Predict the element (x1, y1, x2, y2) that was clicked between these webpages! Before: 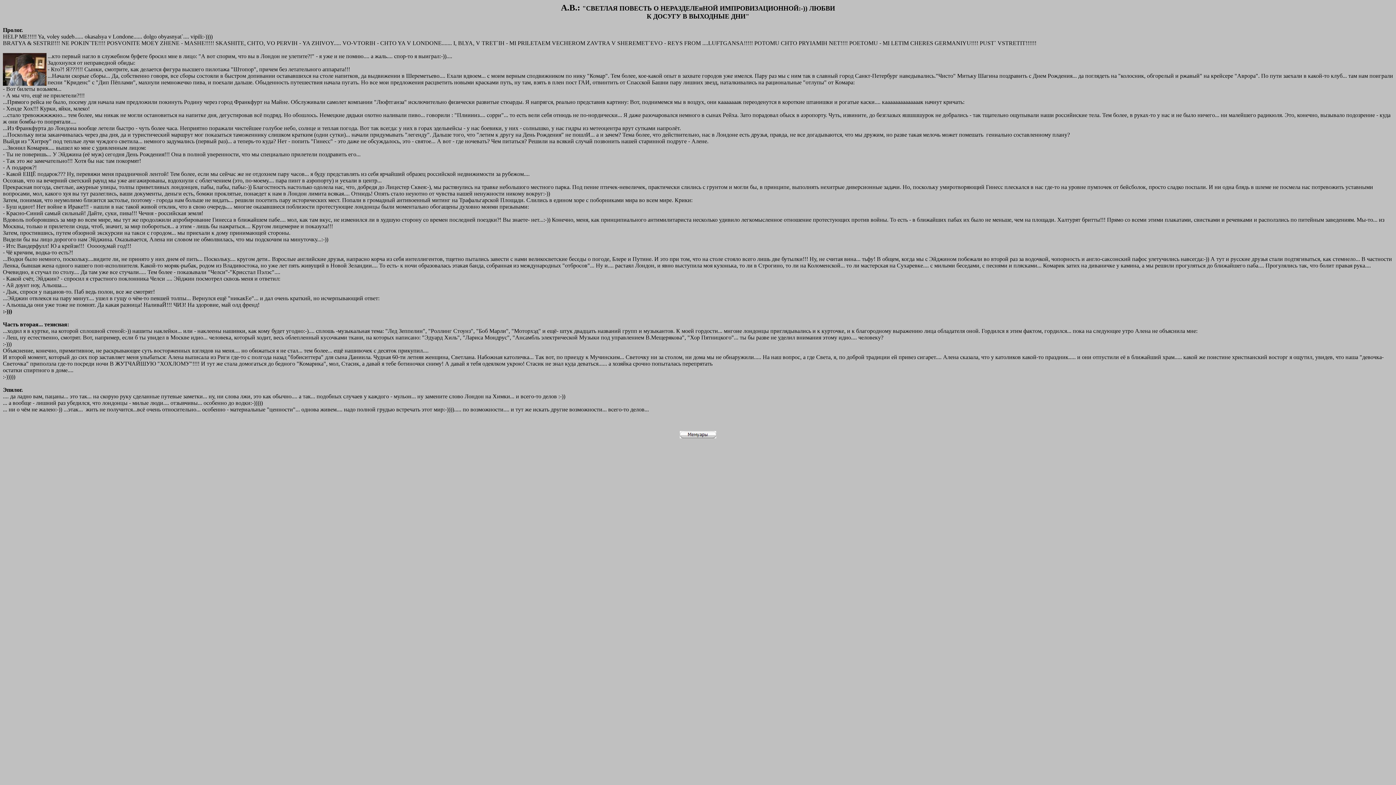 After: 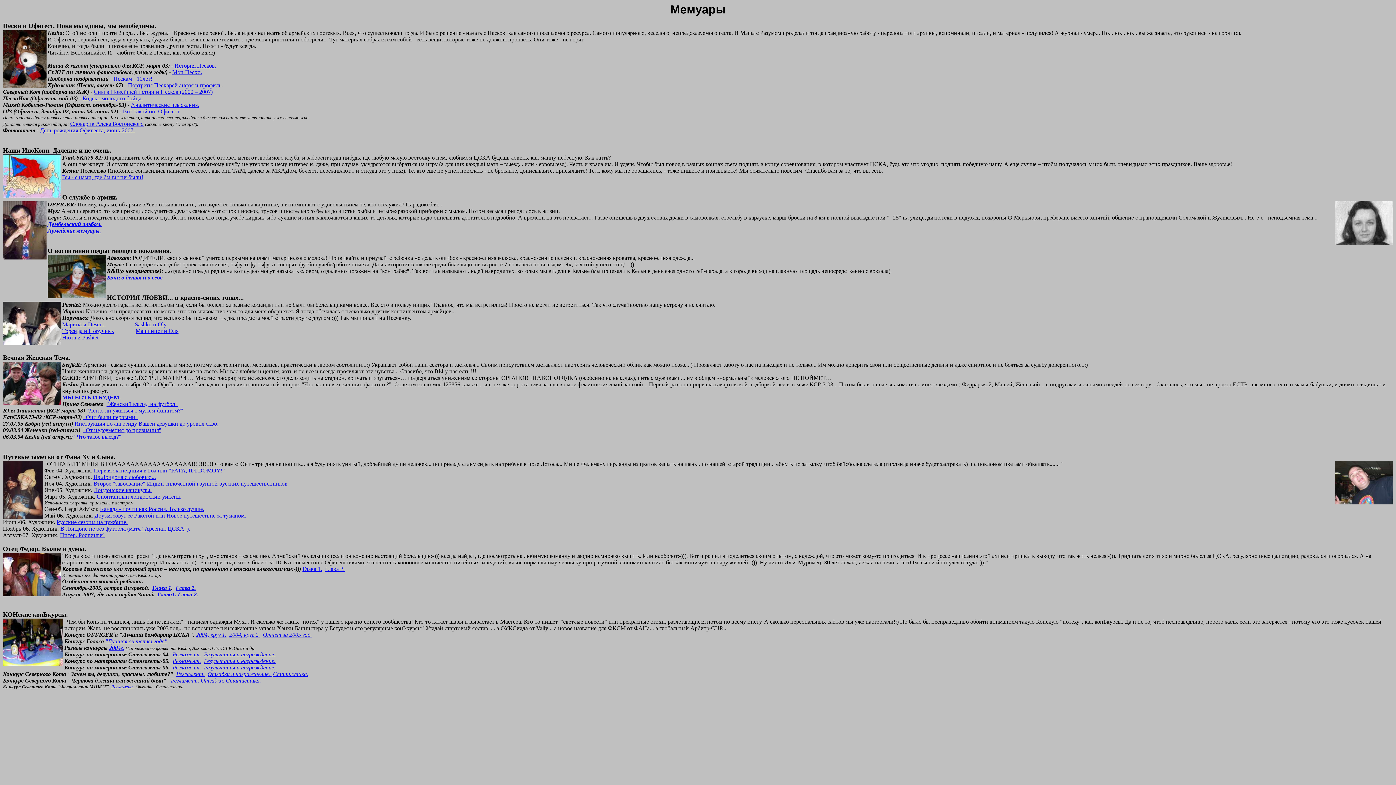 Action: bbox: (680, 433, 716, 439)